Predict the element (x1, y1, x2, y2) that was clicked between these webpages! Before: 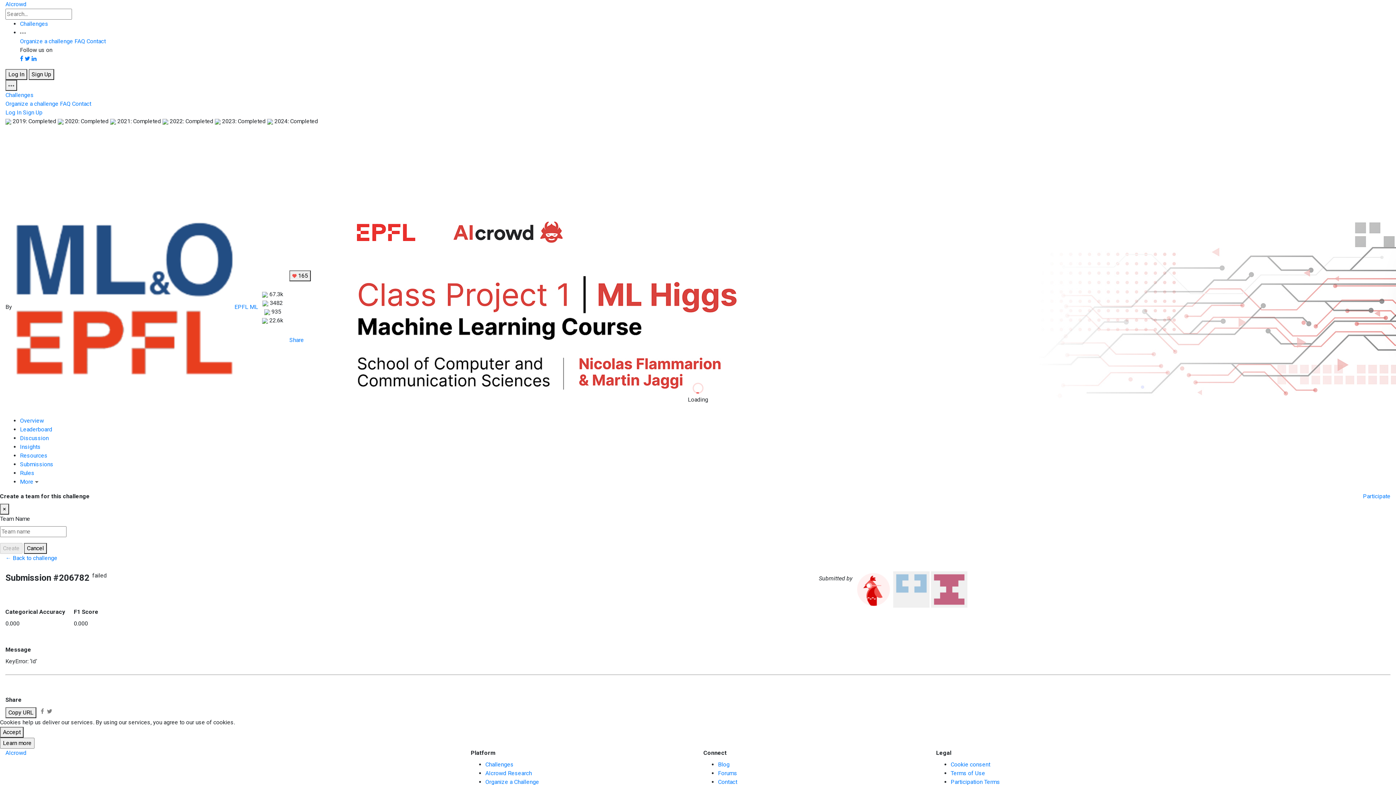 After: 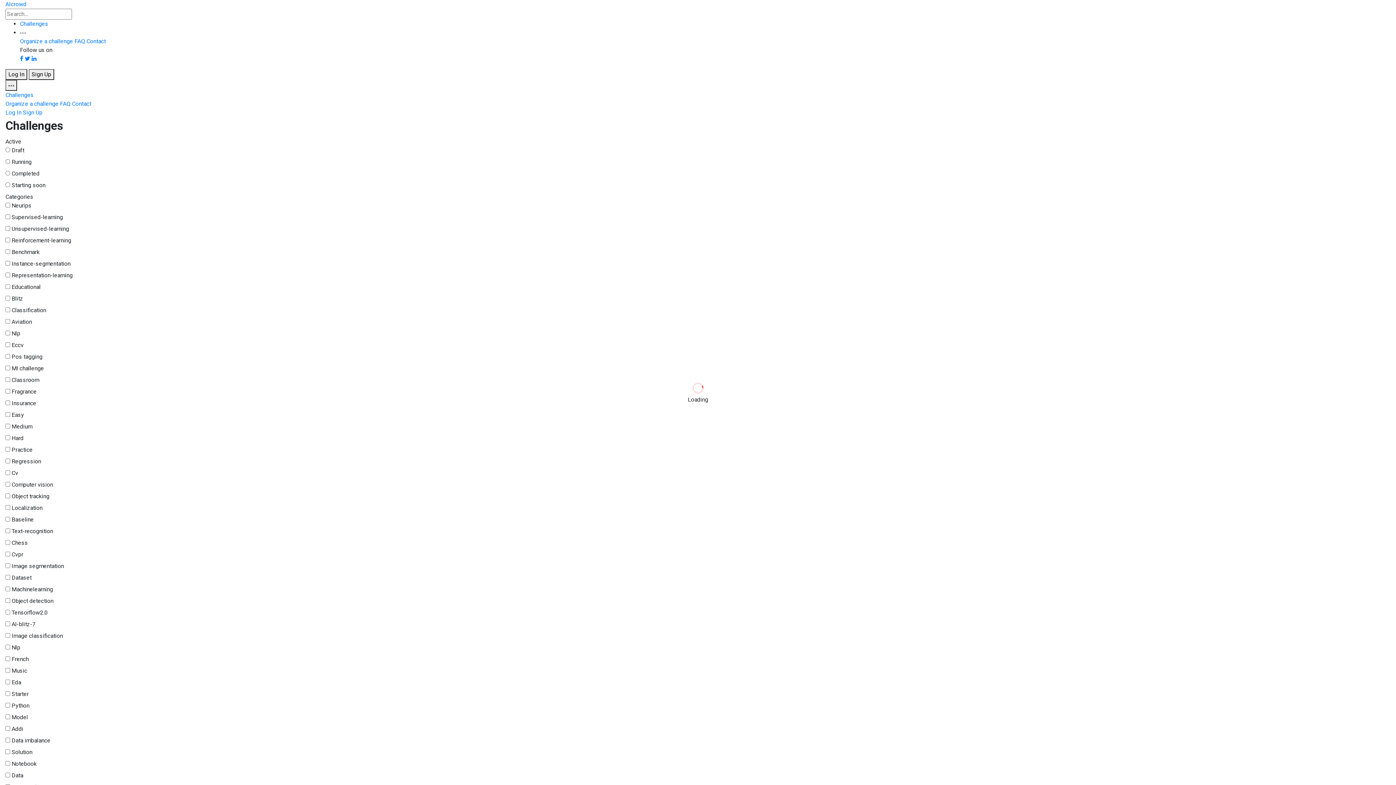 Action: bbox: (20, 20, 48, 27) label: Challenges